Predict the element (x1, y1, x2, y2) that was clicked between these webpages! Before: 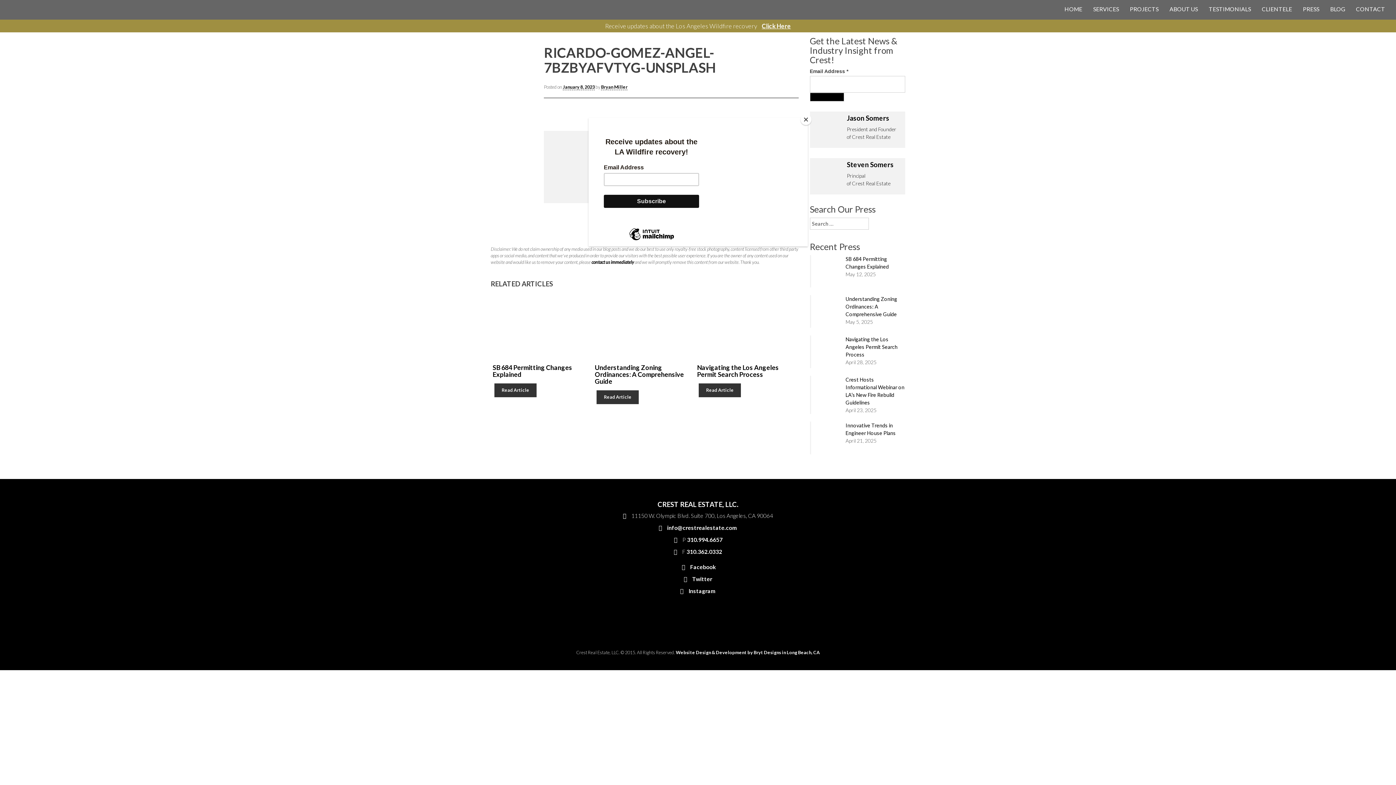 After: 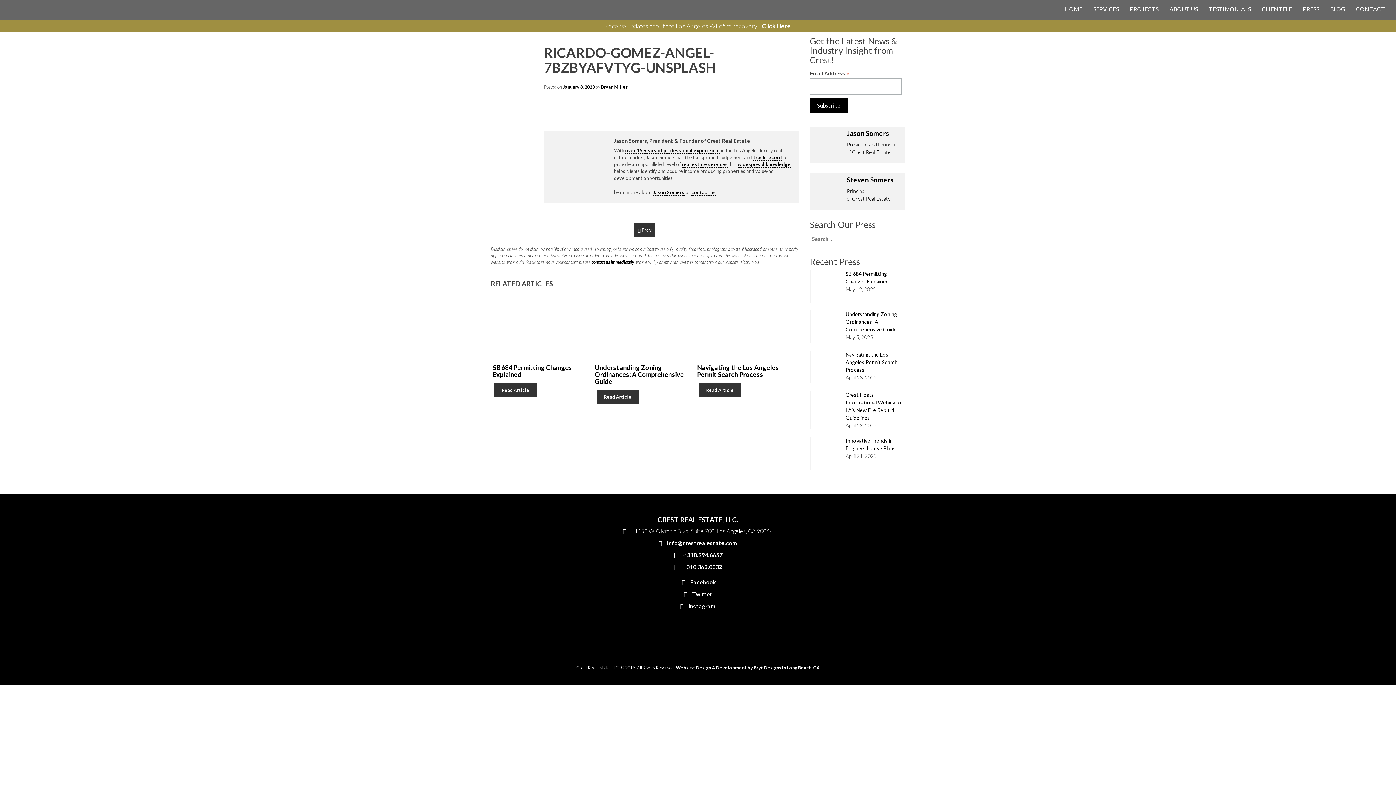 Action: bbox: (800, 114, 811, 125) label: Close